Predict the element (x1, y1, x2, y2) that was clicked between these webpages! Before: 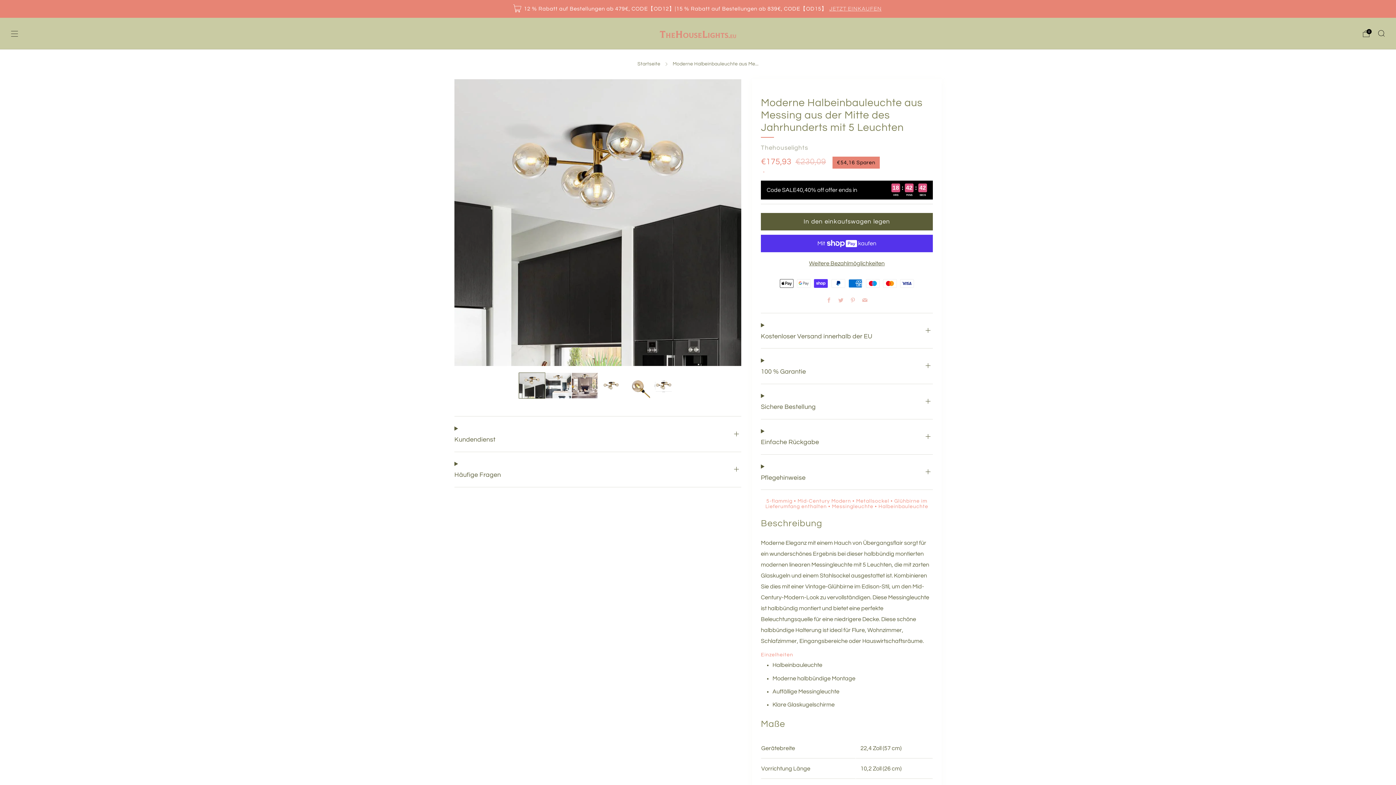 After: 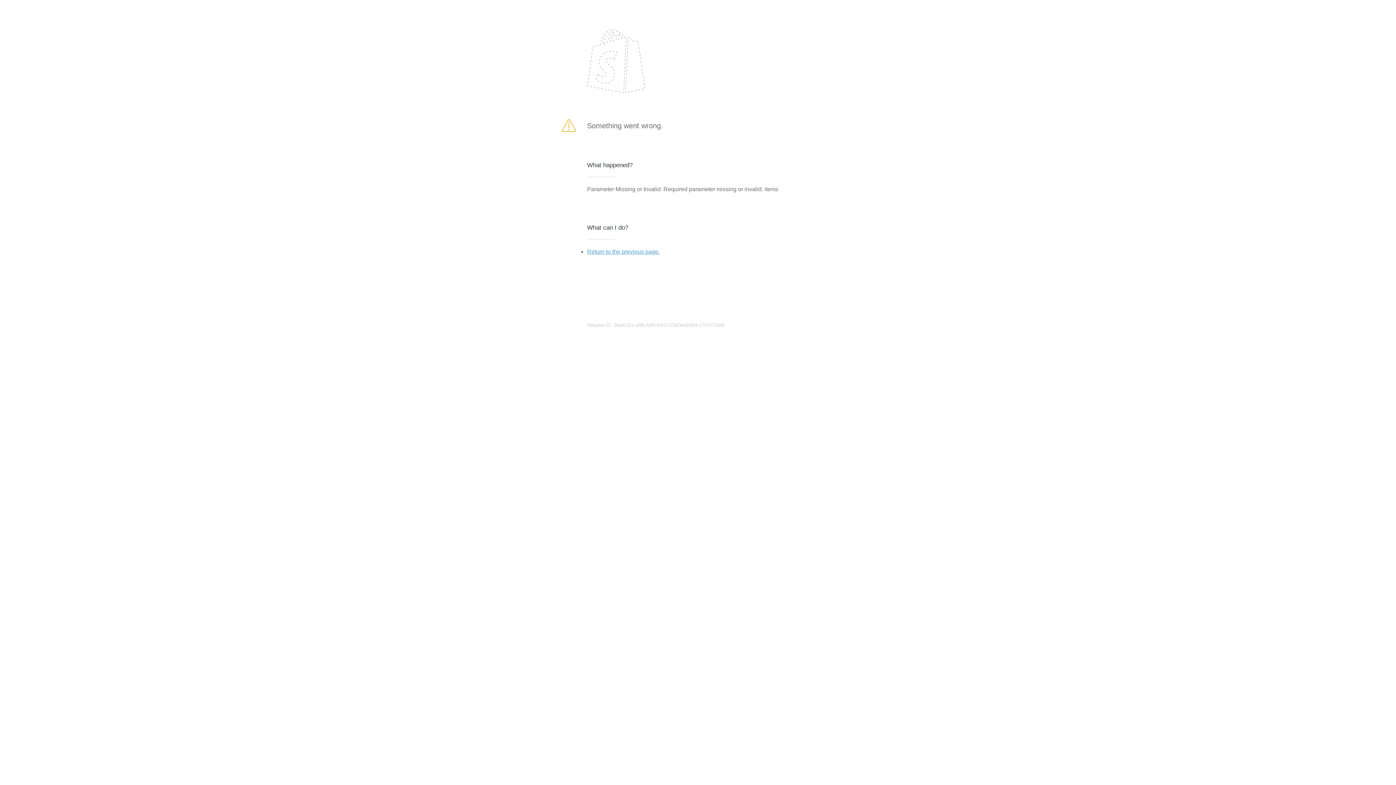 Action: label: In den einkaufswagen legen bbox: (761, 190, 933, 208)